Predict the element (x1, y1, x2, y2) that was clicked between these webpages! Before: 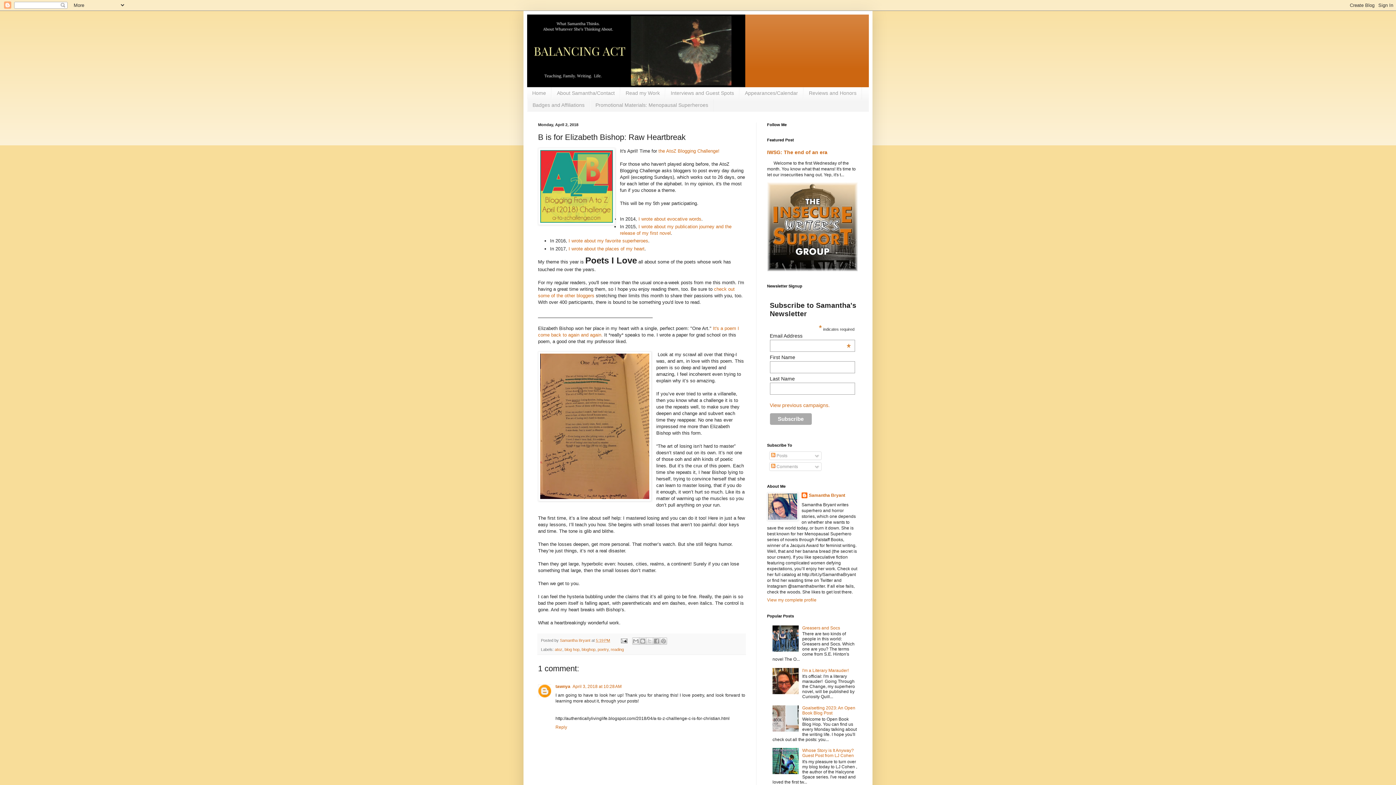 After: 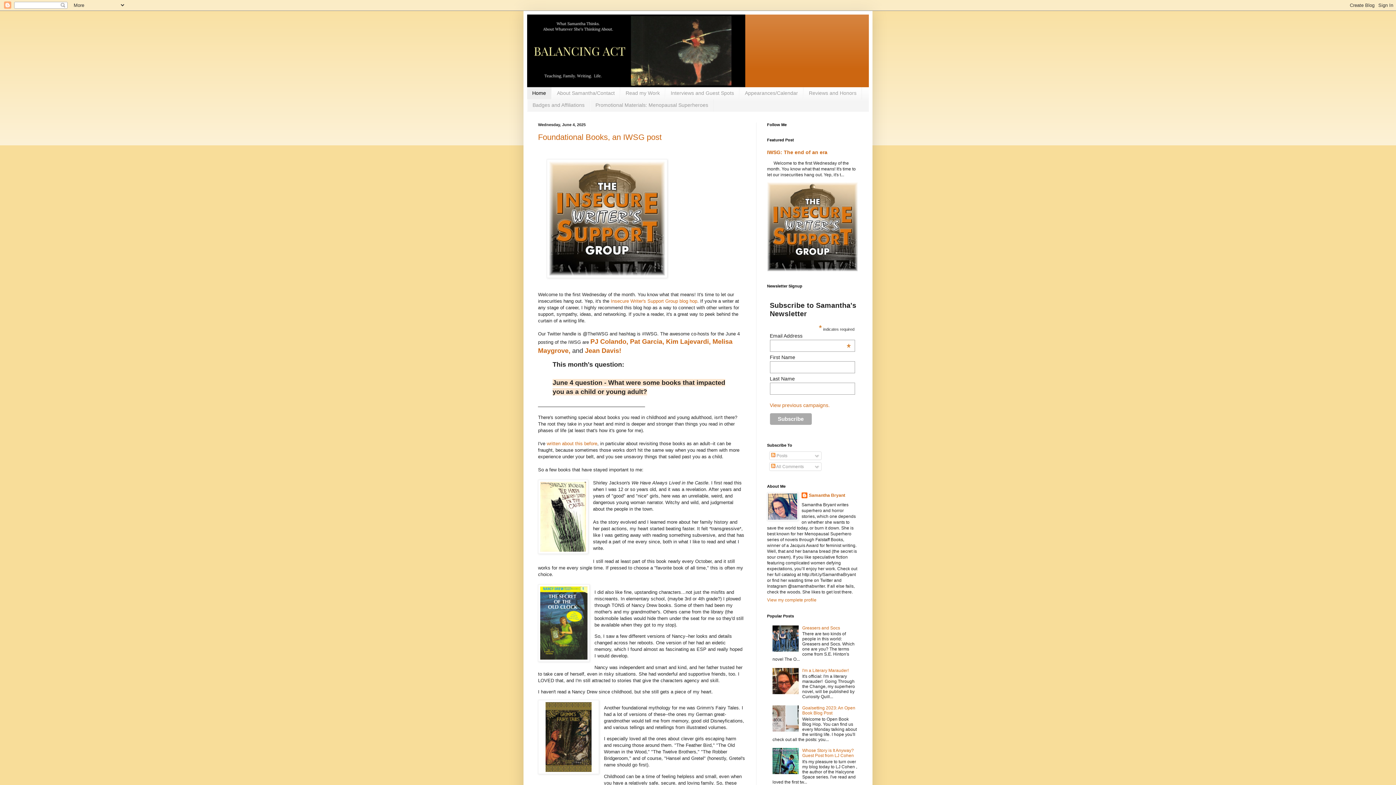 Action: bbox: (527, 14, 869, 87)